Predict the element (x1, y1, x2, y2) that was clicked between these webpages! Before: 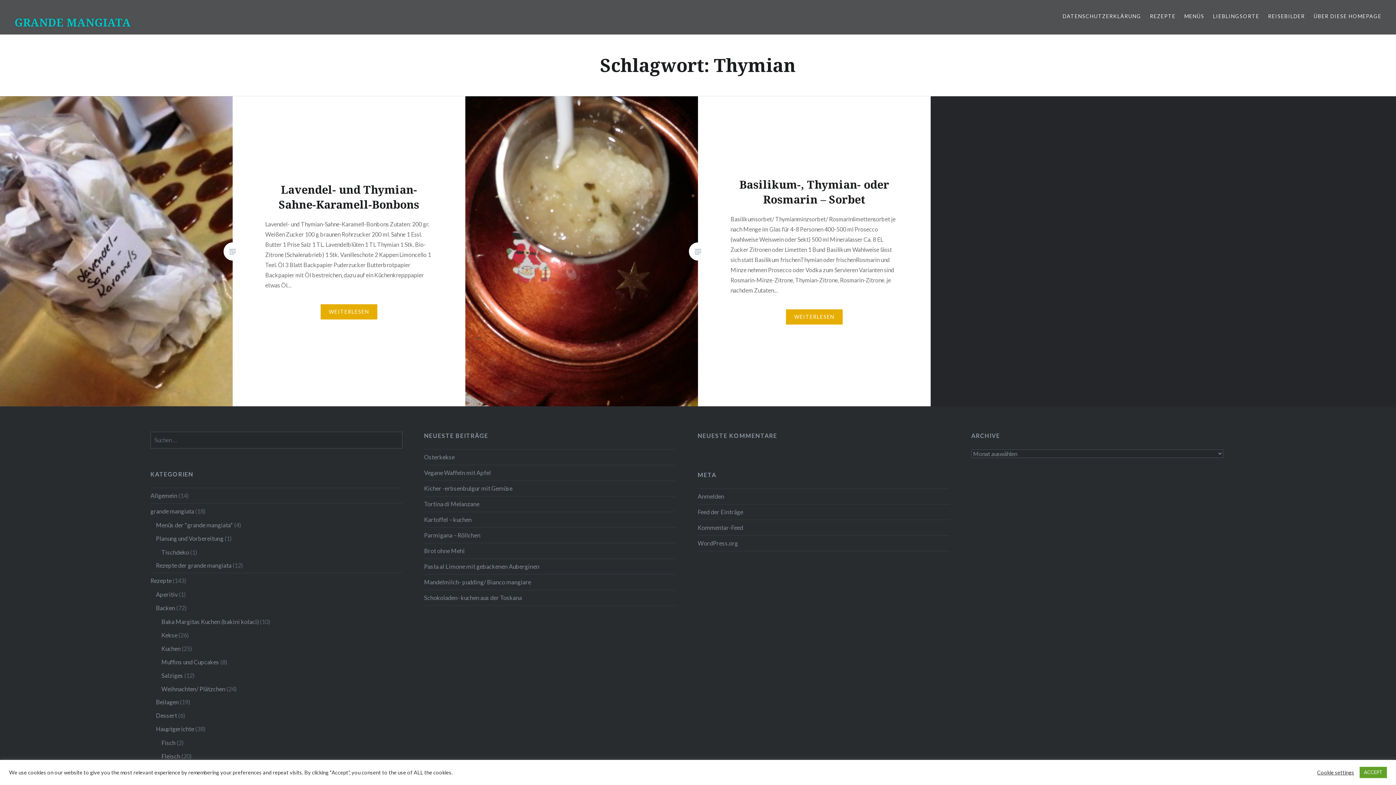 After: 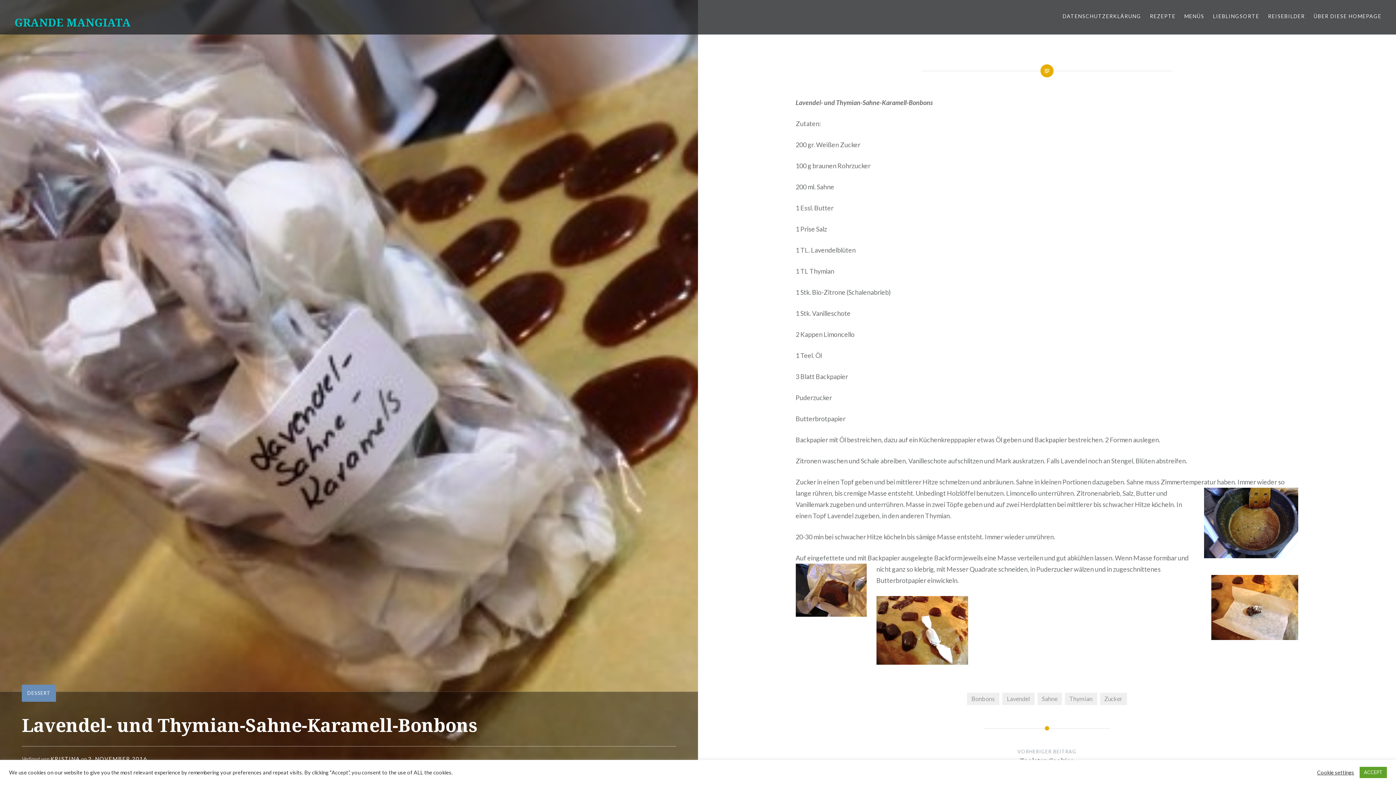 Action: bbox: (0, 96, 465, 406)